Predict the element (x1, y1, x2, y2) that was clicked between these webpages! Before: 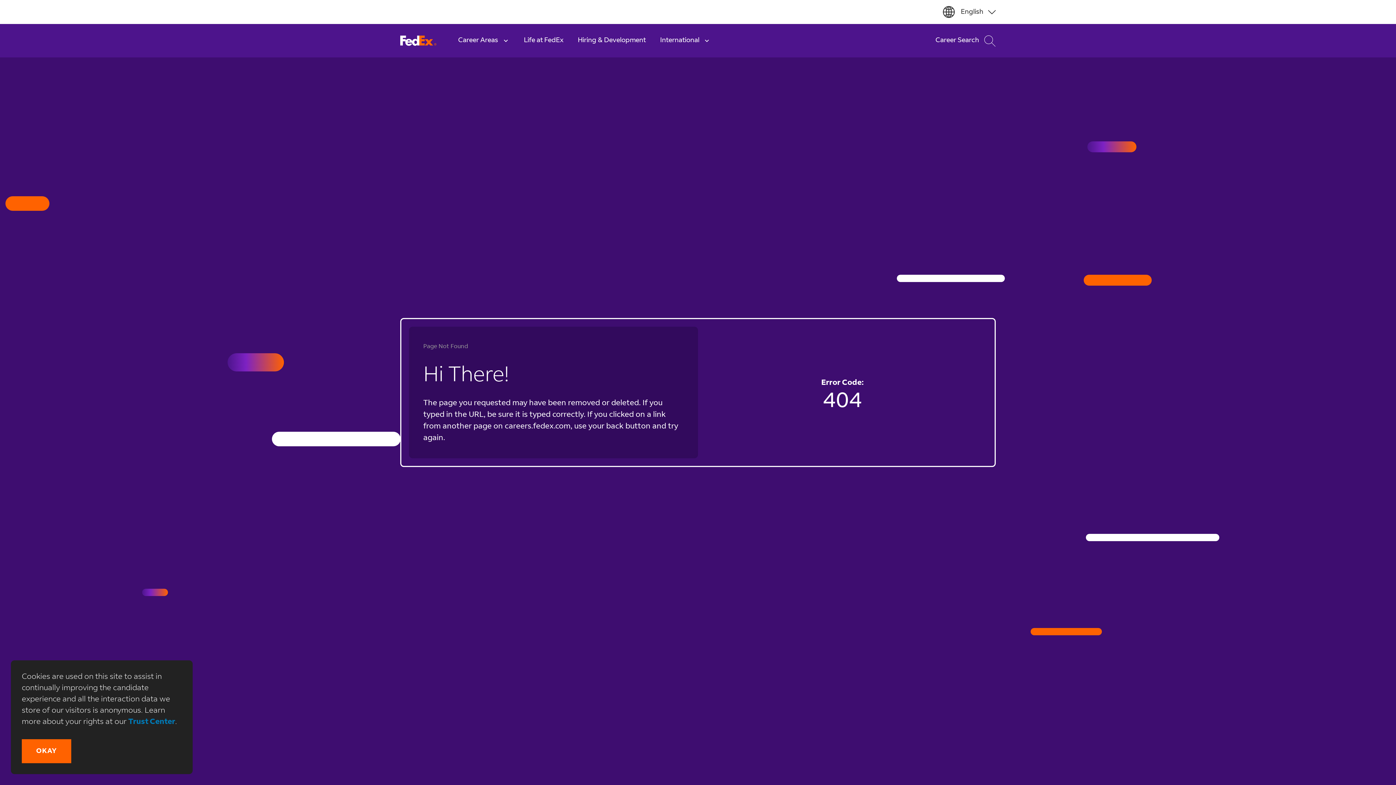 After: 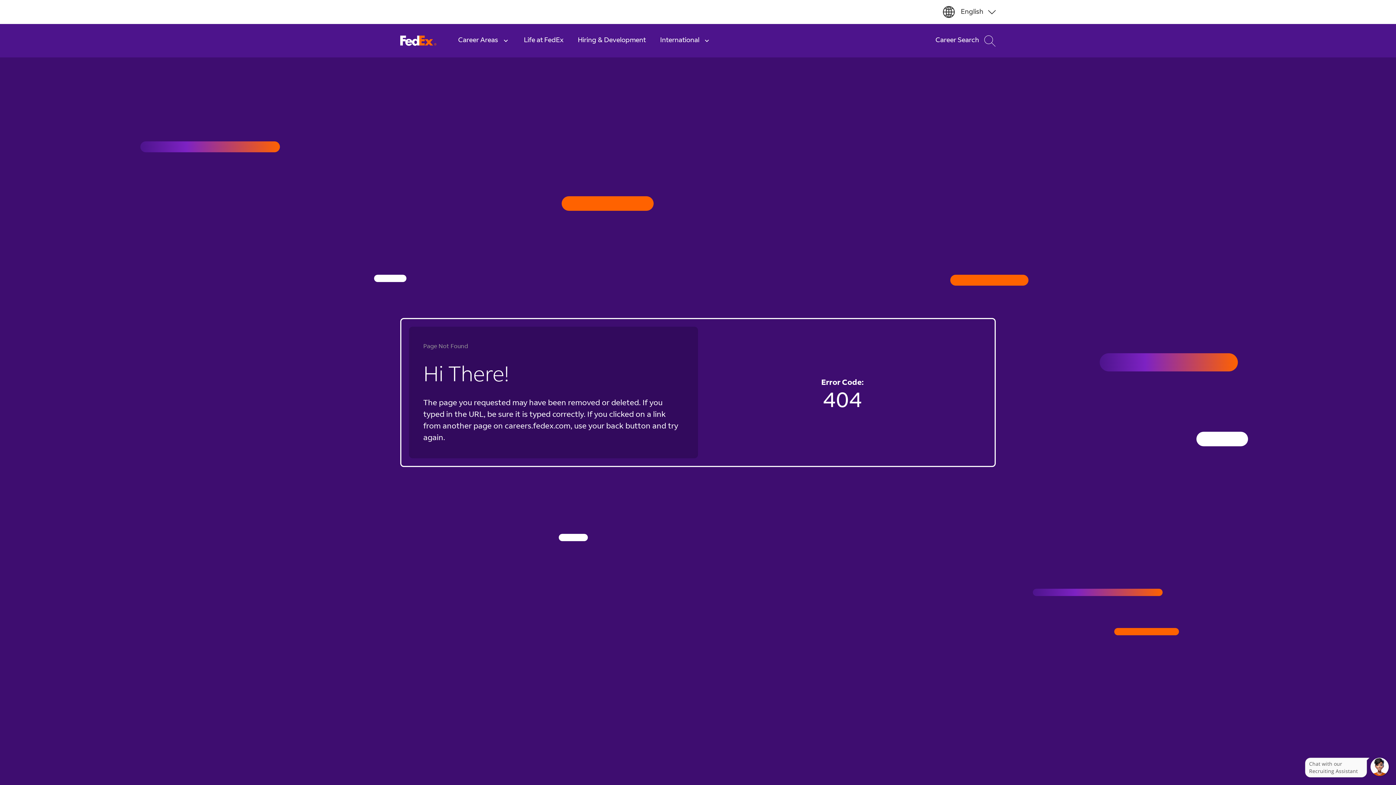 Action: bbox: (21, 739, 71, 763) label: Okay